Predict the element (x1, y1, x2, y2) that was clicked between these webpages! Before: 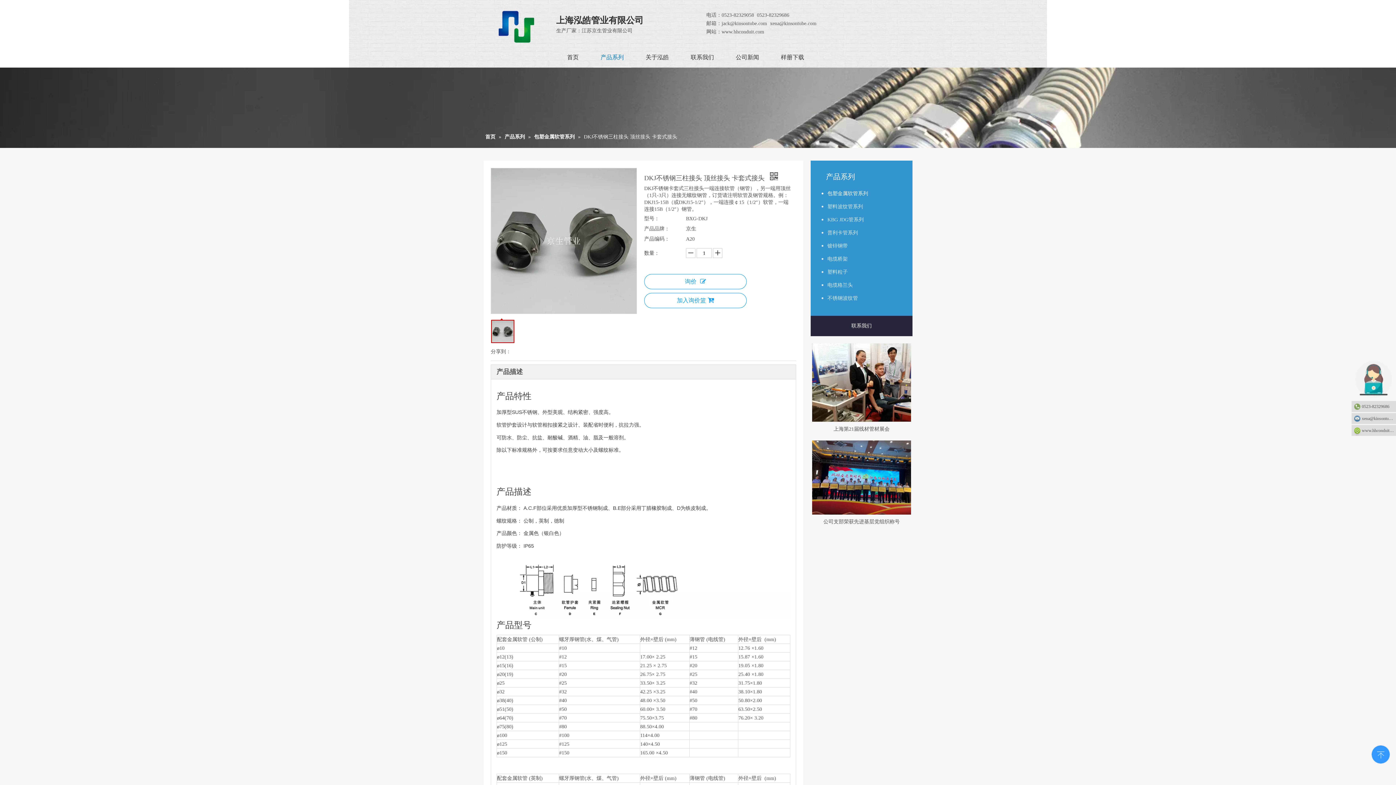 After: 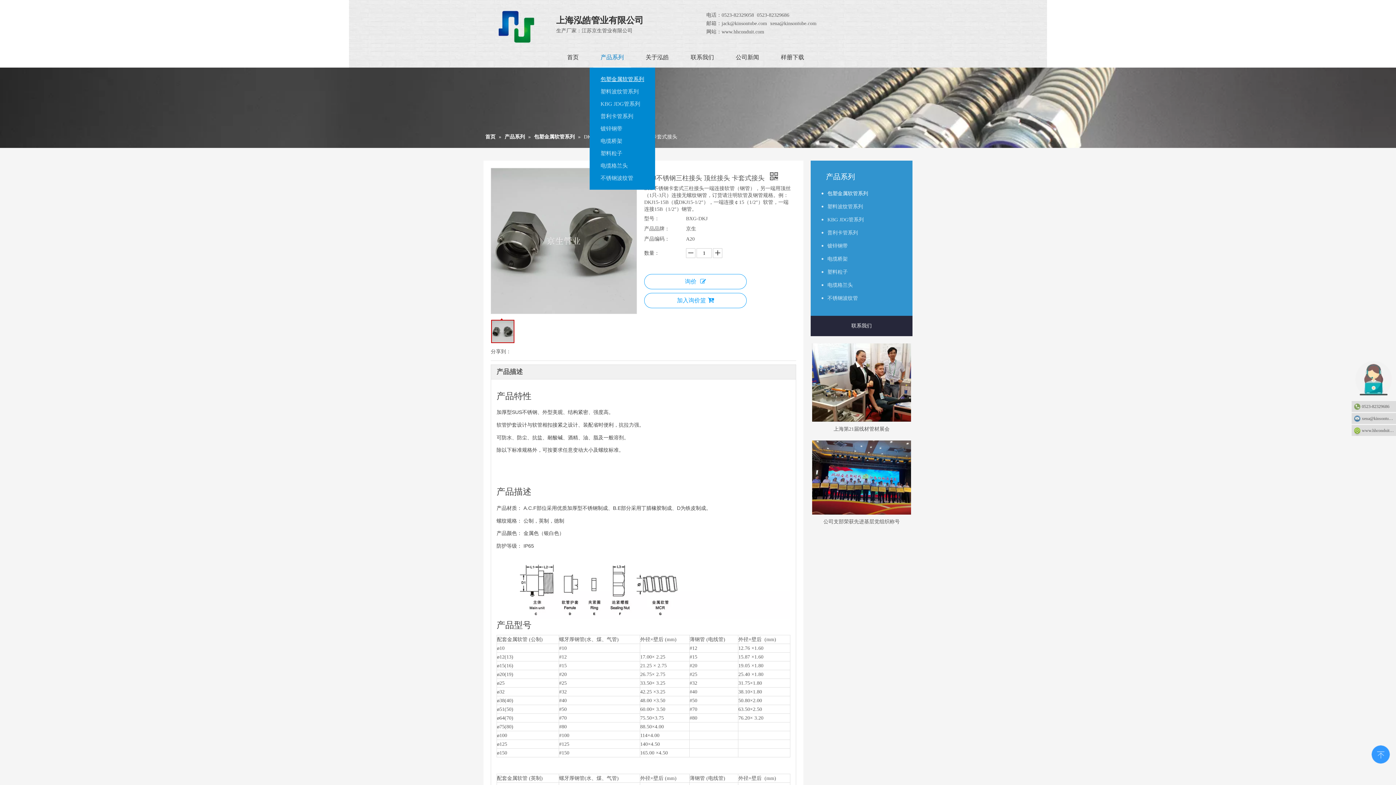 Action: bbox: (593, 46, 631, 67) label: 产品系列